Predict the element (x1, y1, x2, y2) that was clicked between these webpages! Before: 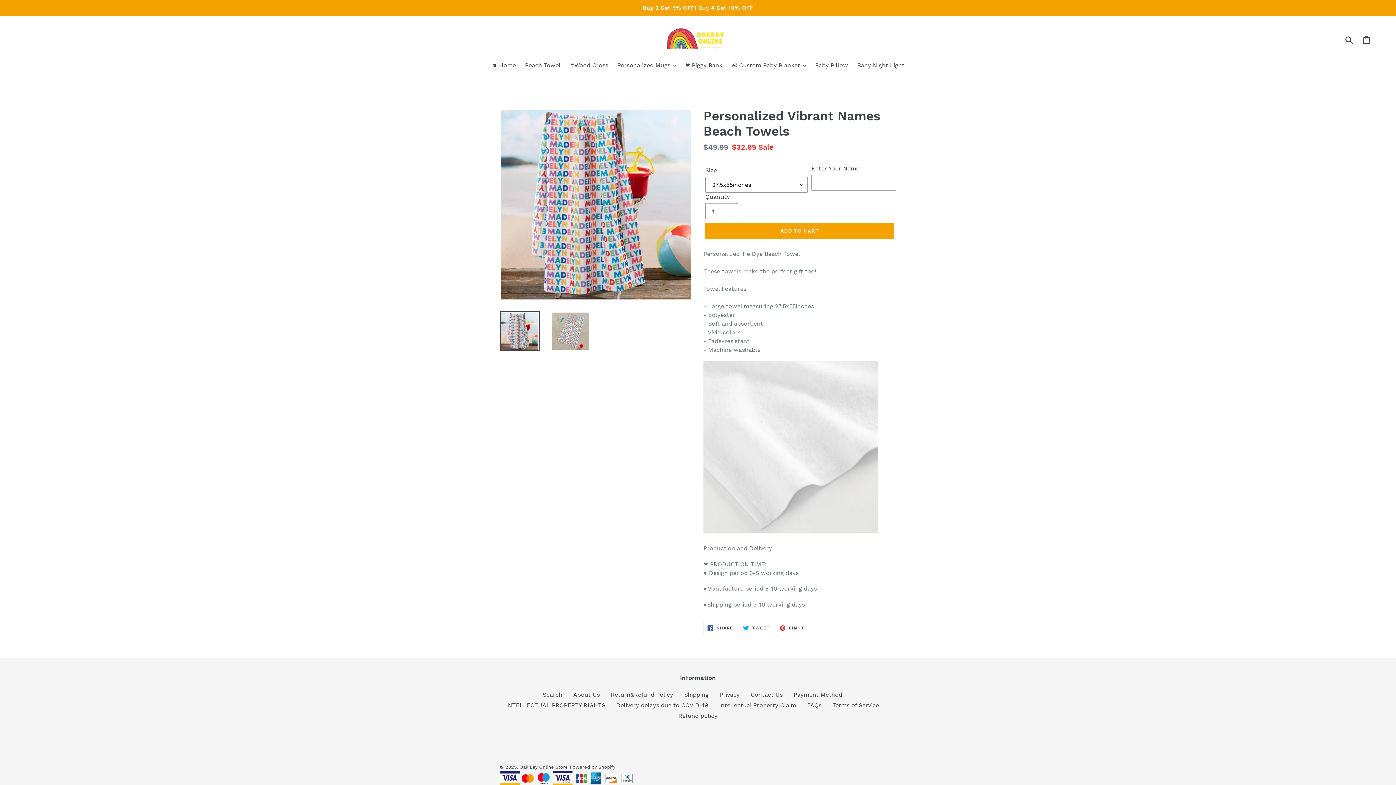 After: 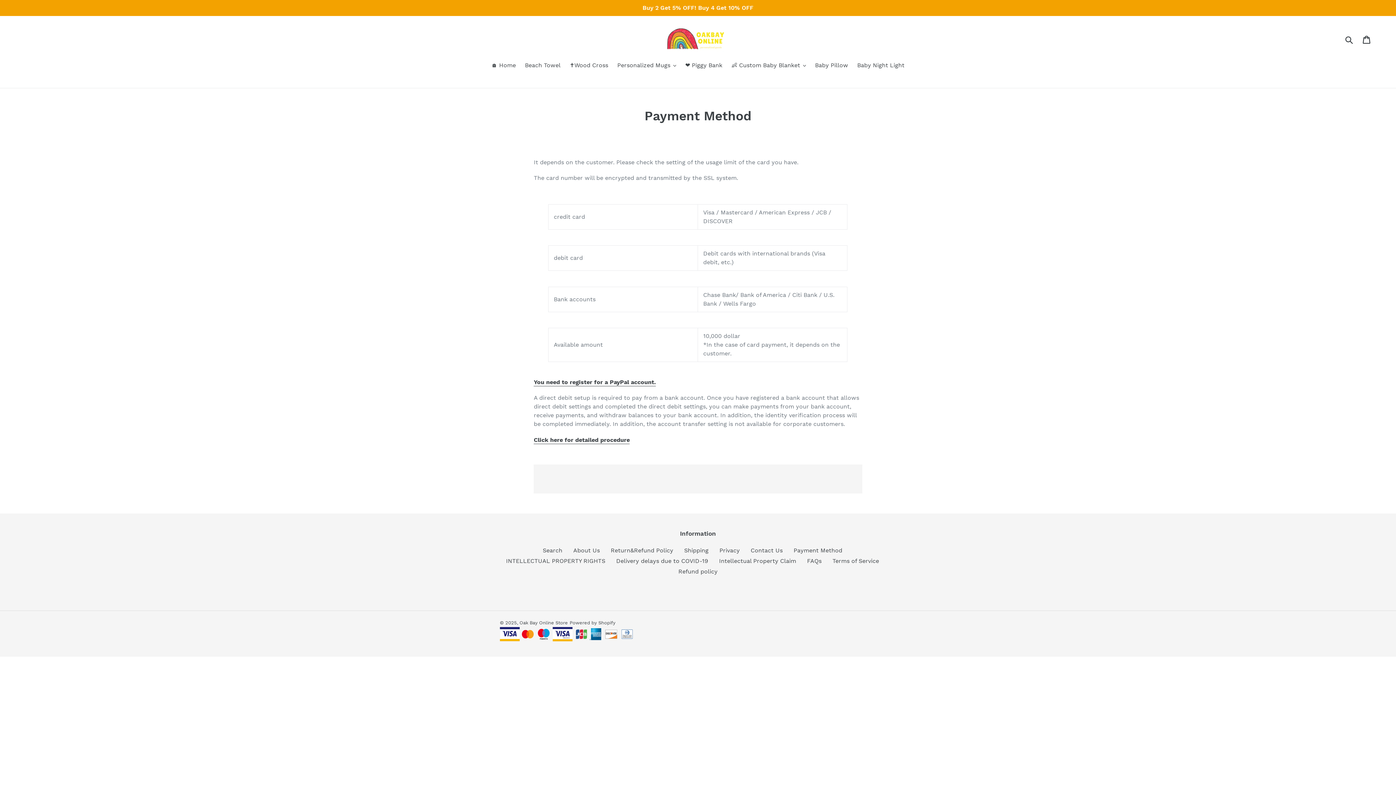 Action: label: Payment Method bbox: (793, 691, 842, 698)